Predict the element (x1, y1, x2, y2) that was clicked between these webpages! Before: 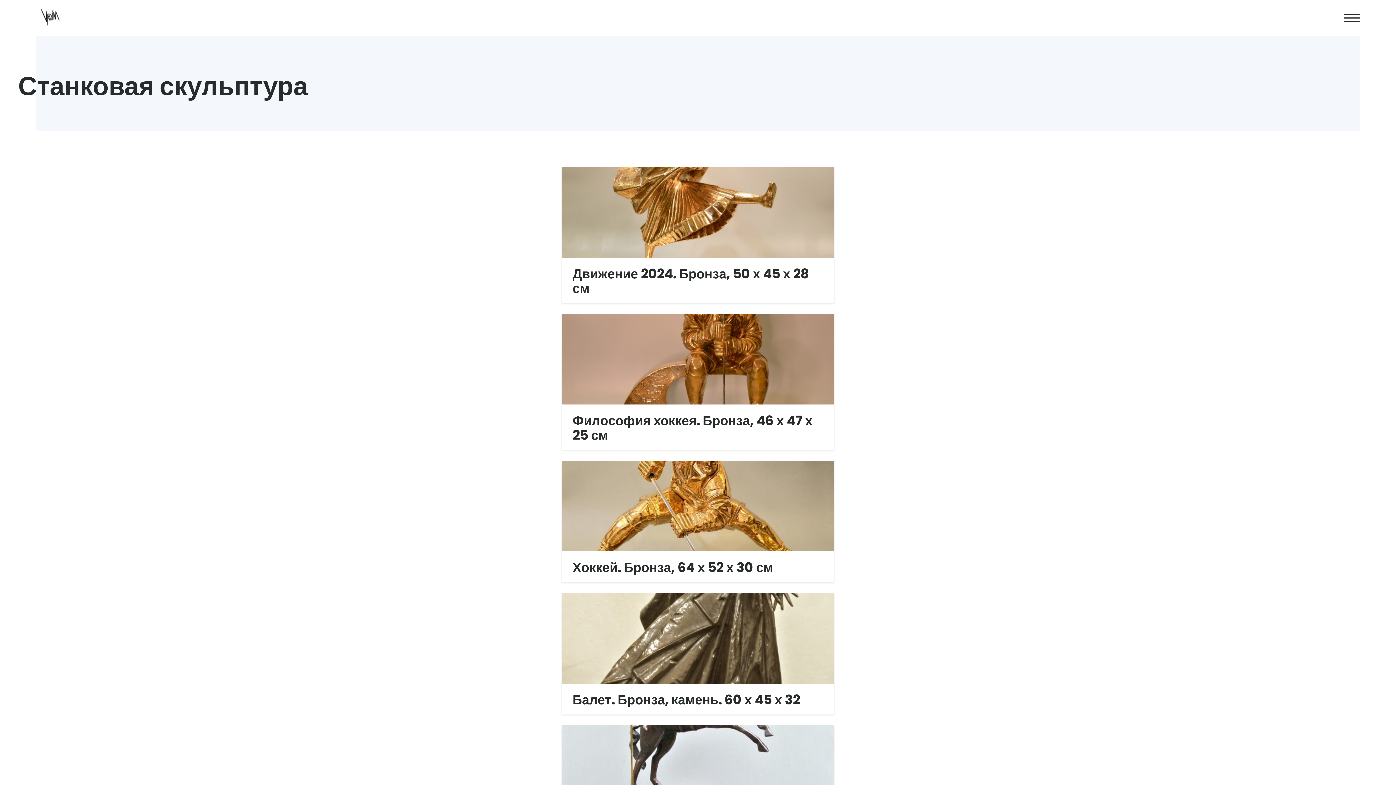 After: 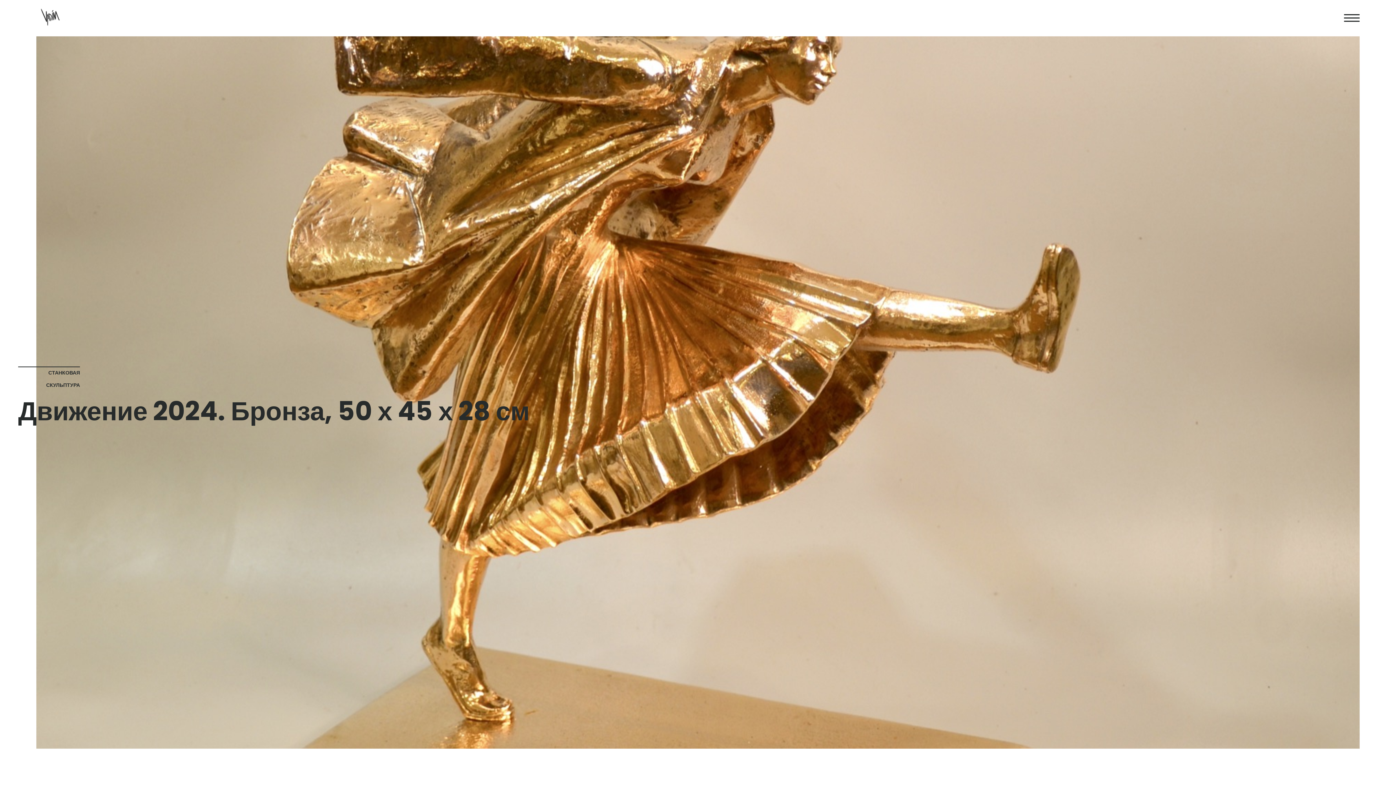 Action: bbox: (572, 264, 809, 297) label: Движение 2024. Бронза, 50 х 45 х 28 см